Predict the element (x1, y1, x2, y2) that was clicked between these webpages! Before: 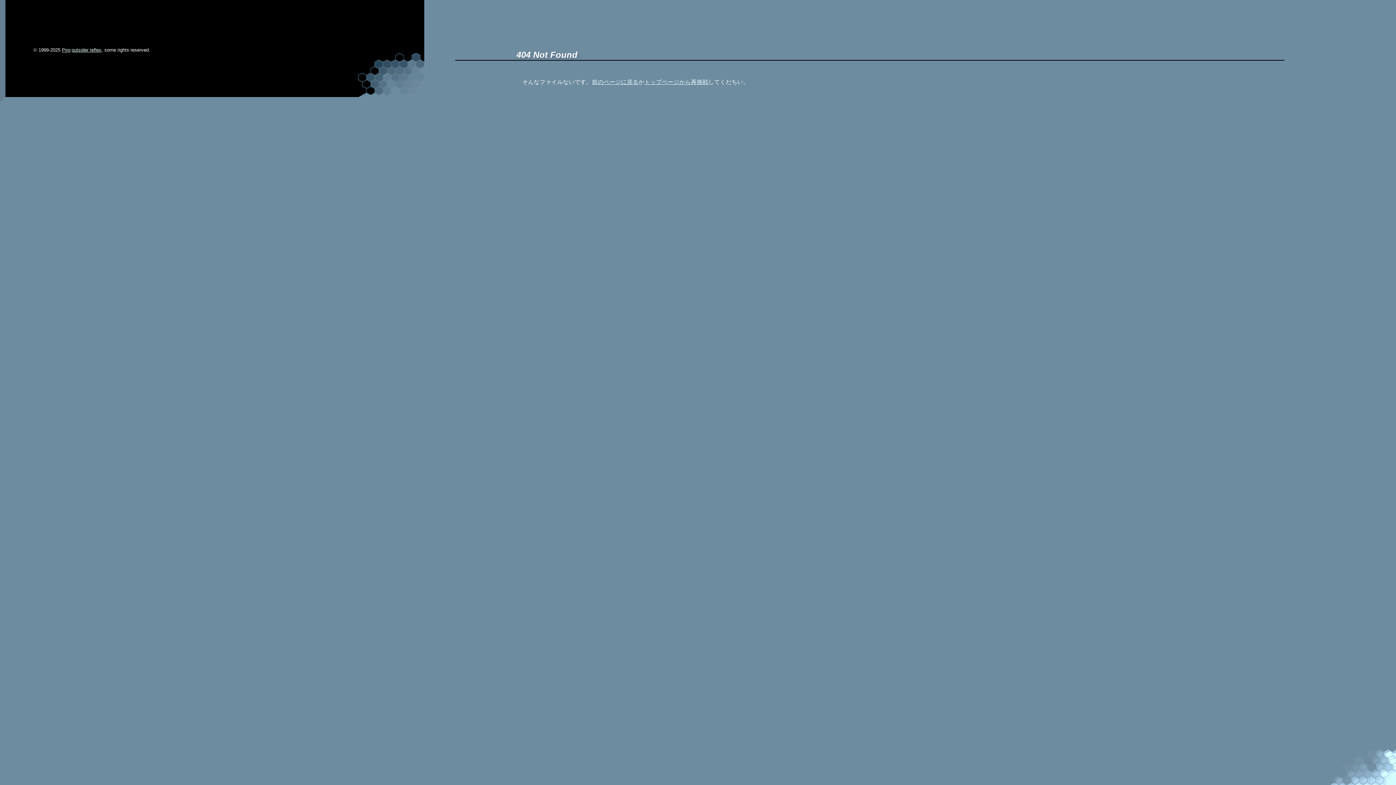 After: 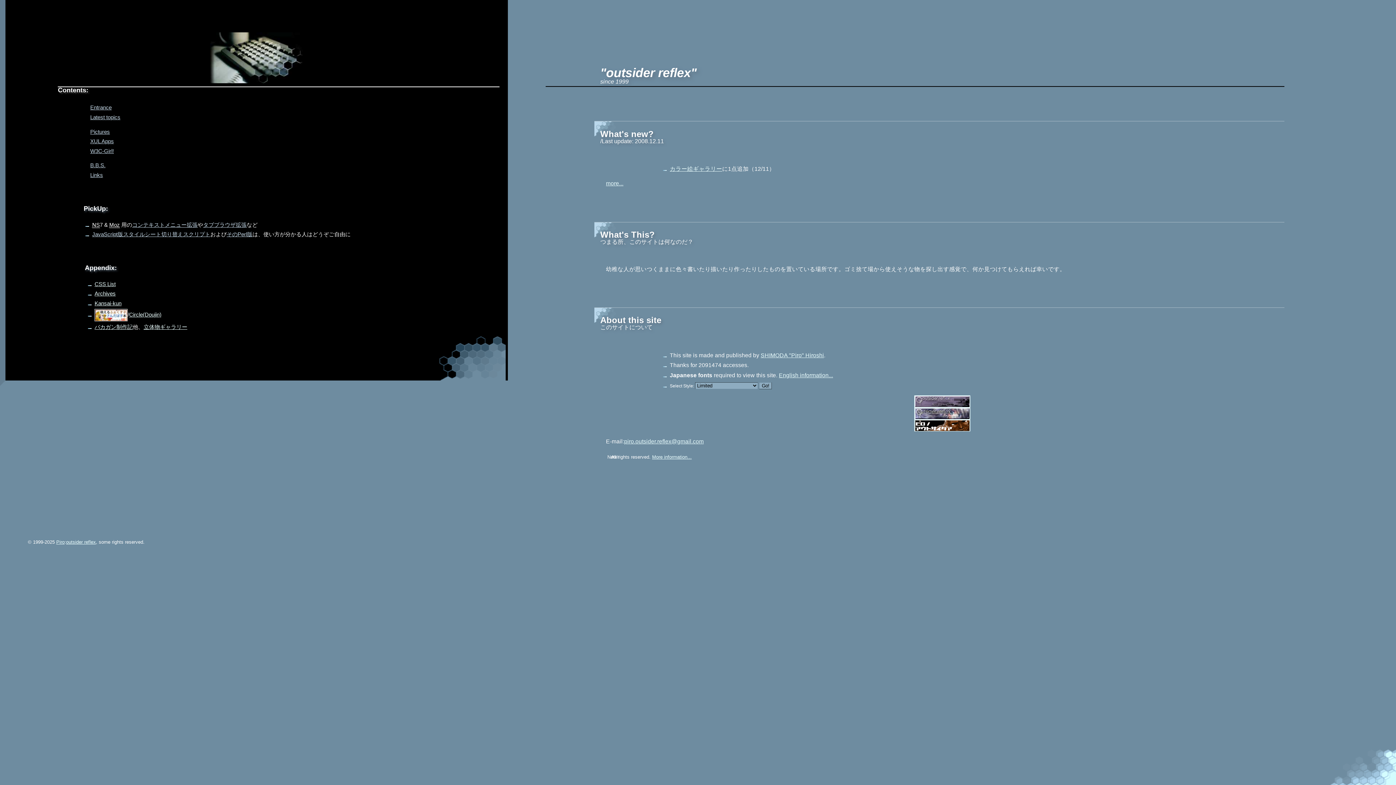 Action: bbox: (644, 78, 708, 84) label: トップページから再挑戦